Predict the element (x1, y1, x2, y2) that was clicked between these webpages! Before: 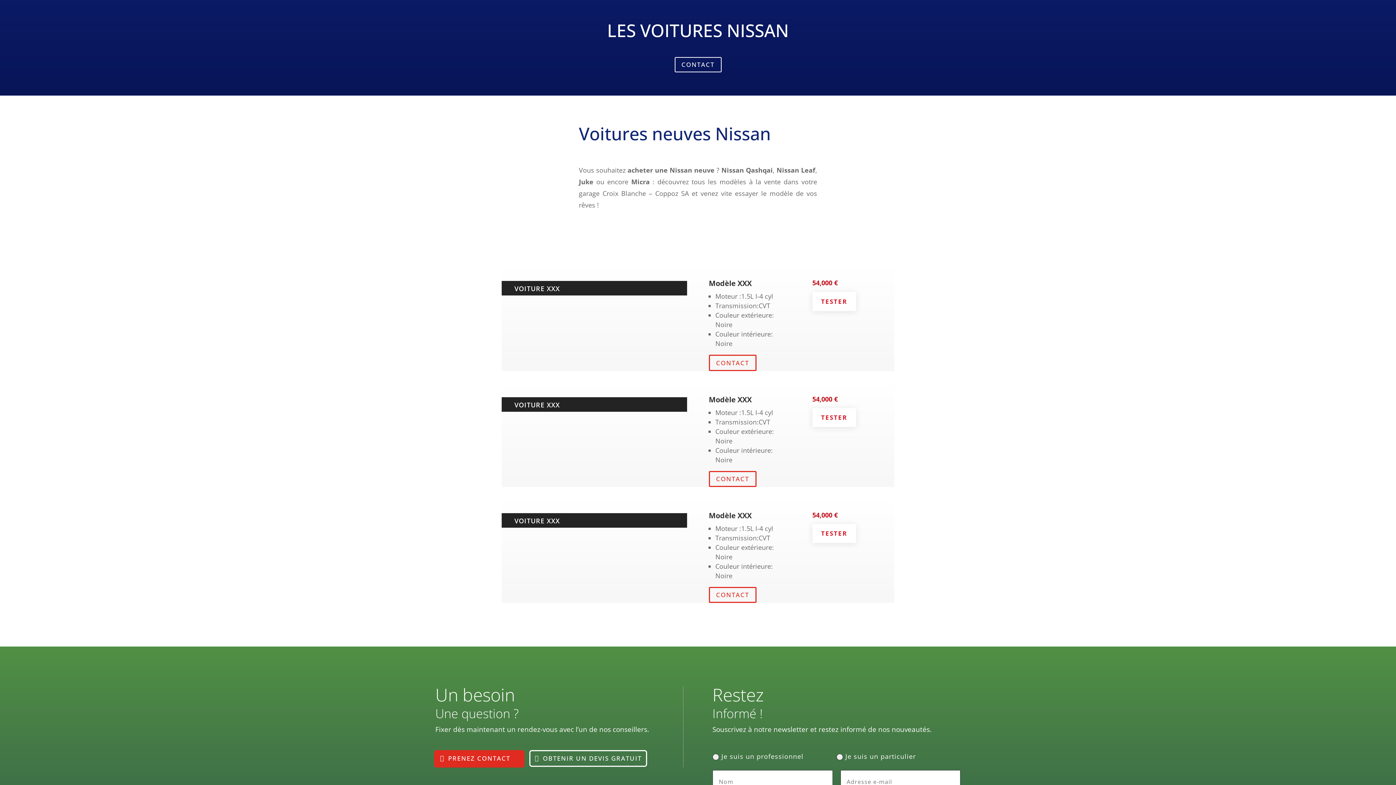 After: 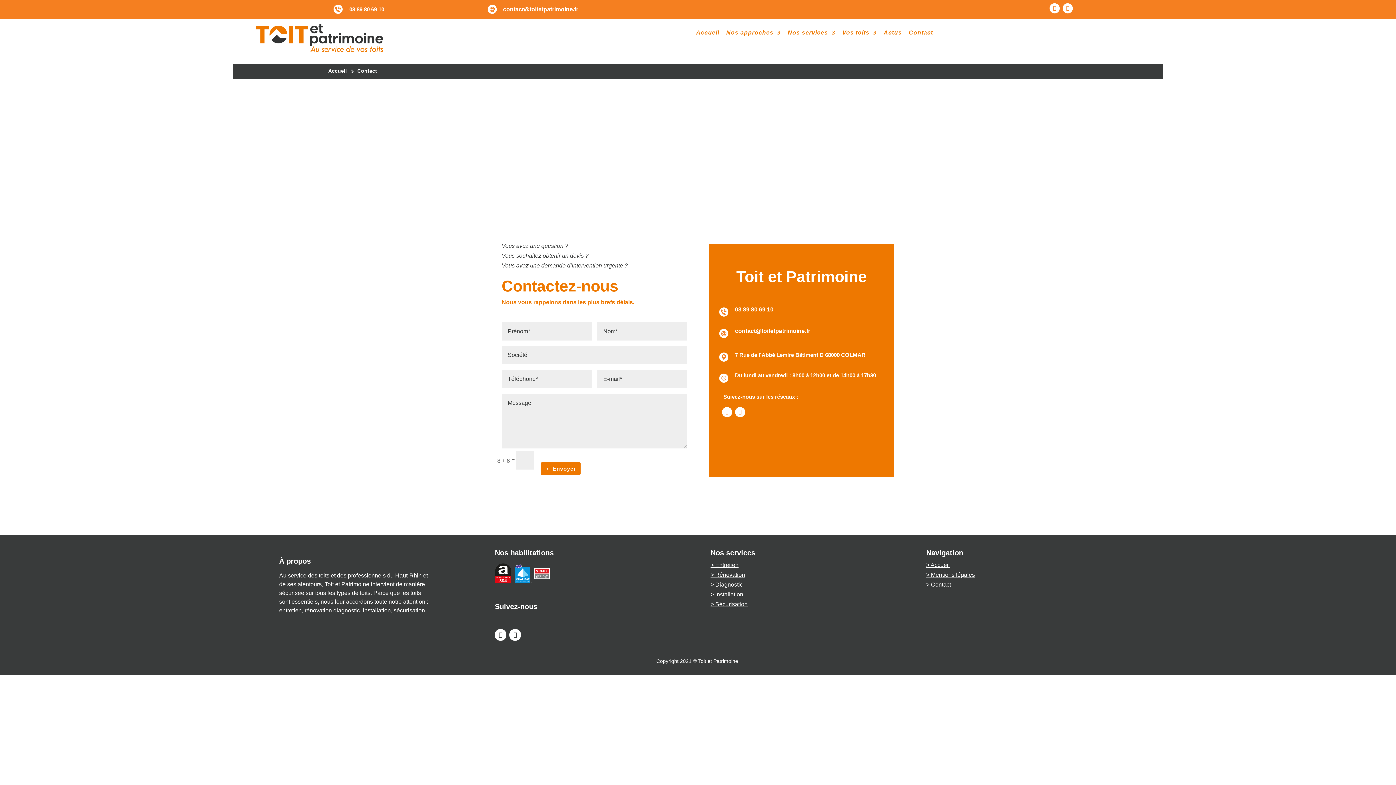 Action: bbox: (674, 57, 721, 72) label: CONTACT